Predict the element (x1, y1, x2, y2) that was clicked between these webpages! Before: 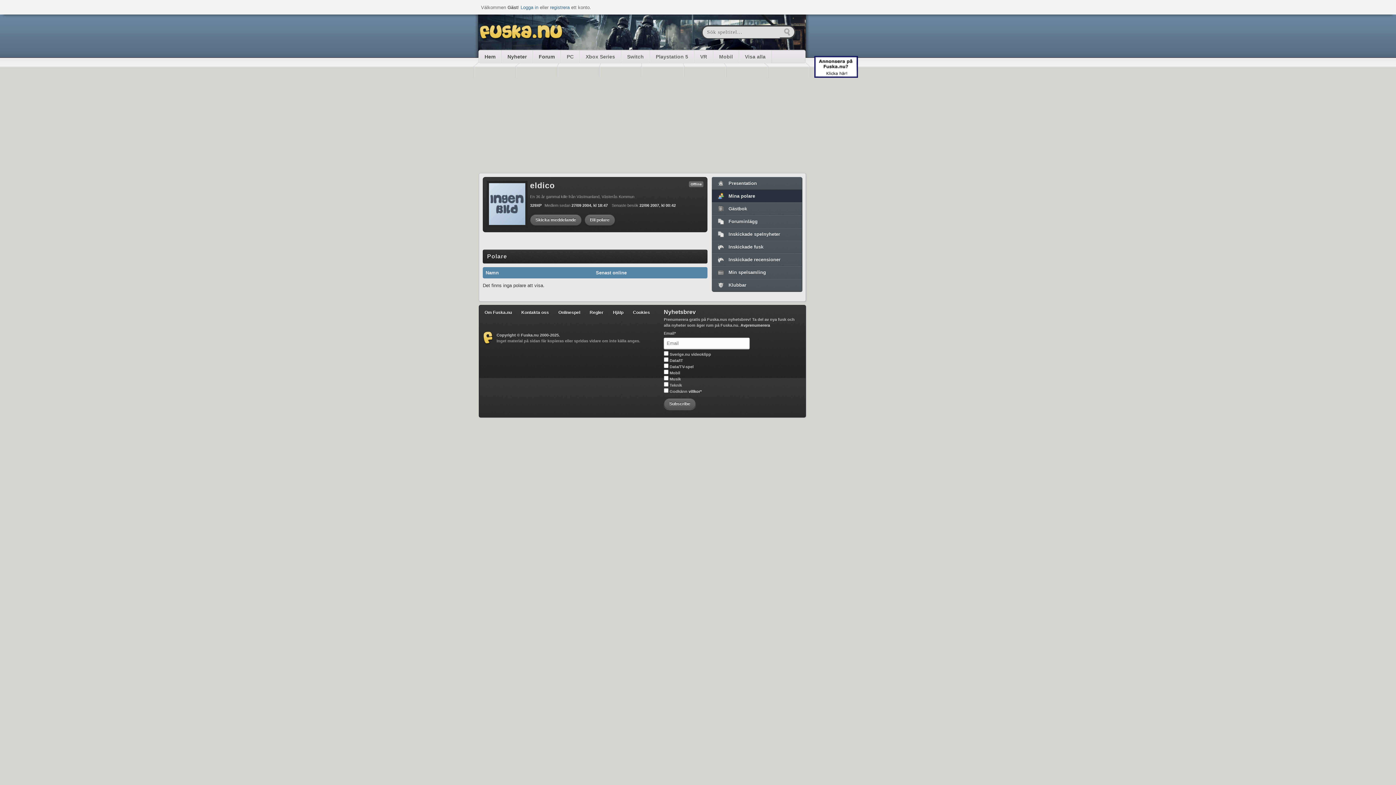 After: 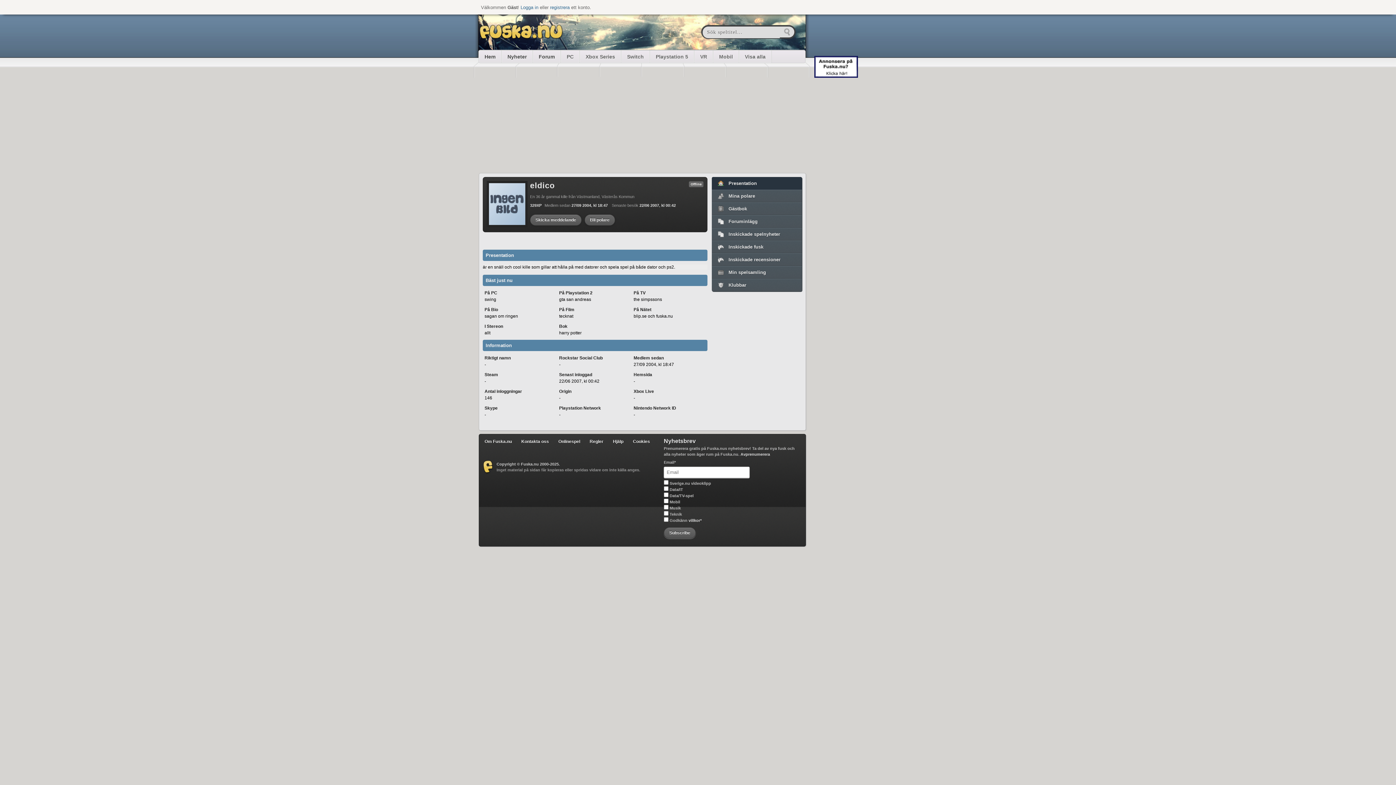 Action: label: eldico bbox: (530, 181, 554, 190)